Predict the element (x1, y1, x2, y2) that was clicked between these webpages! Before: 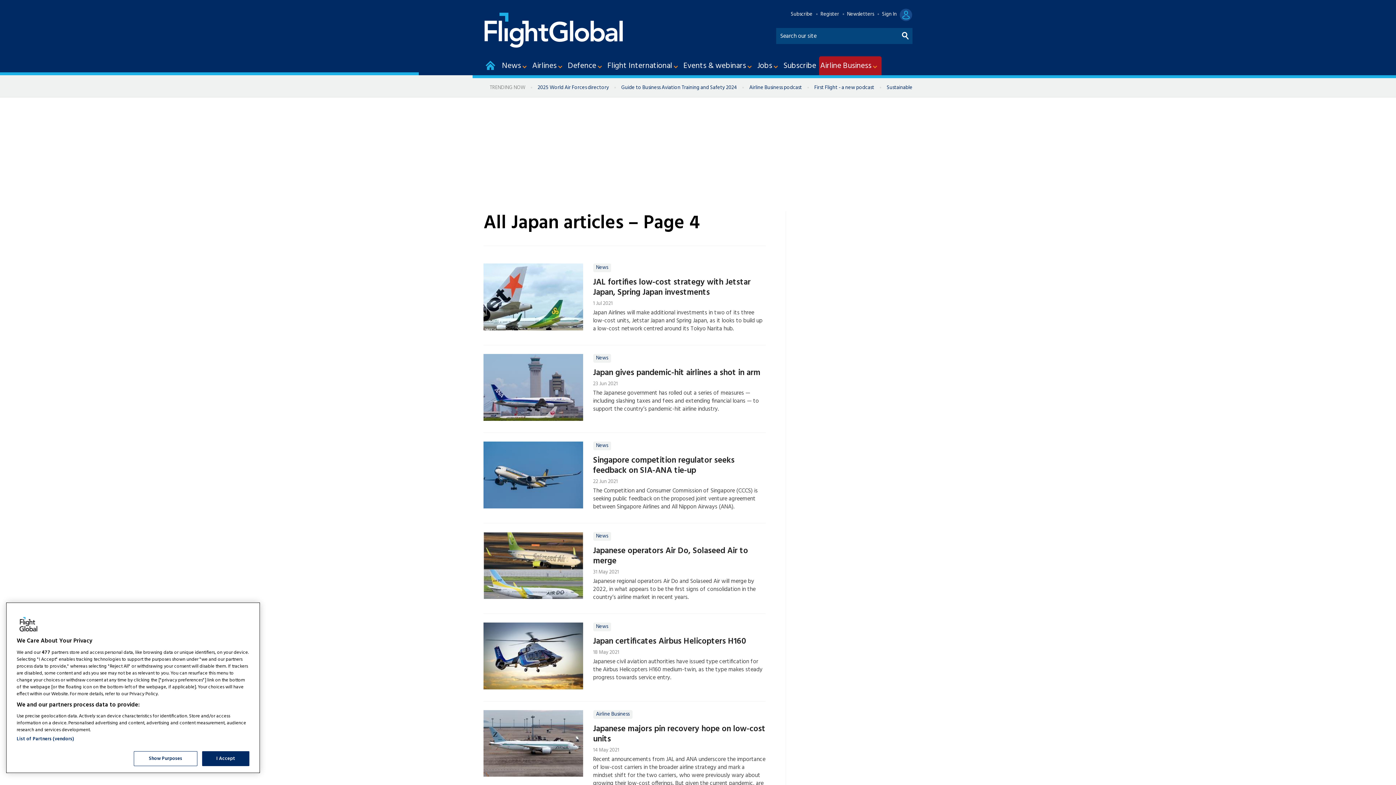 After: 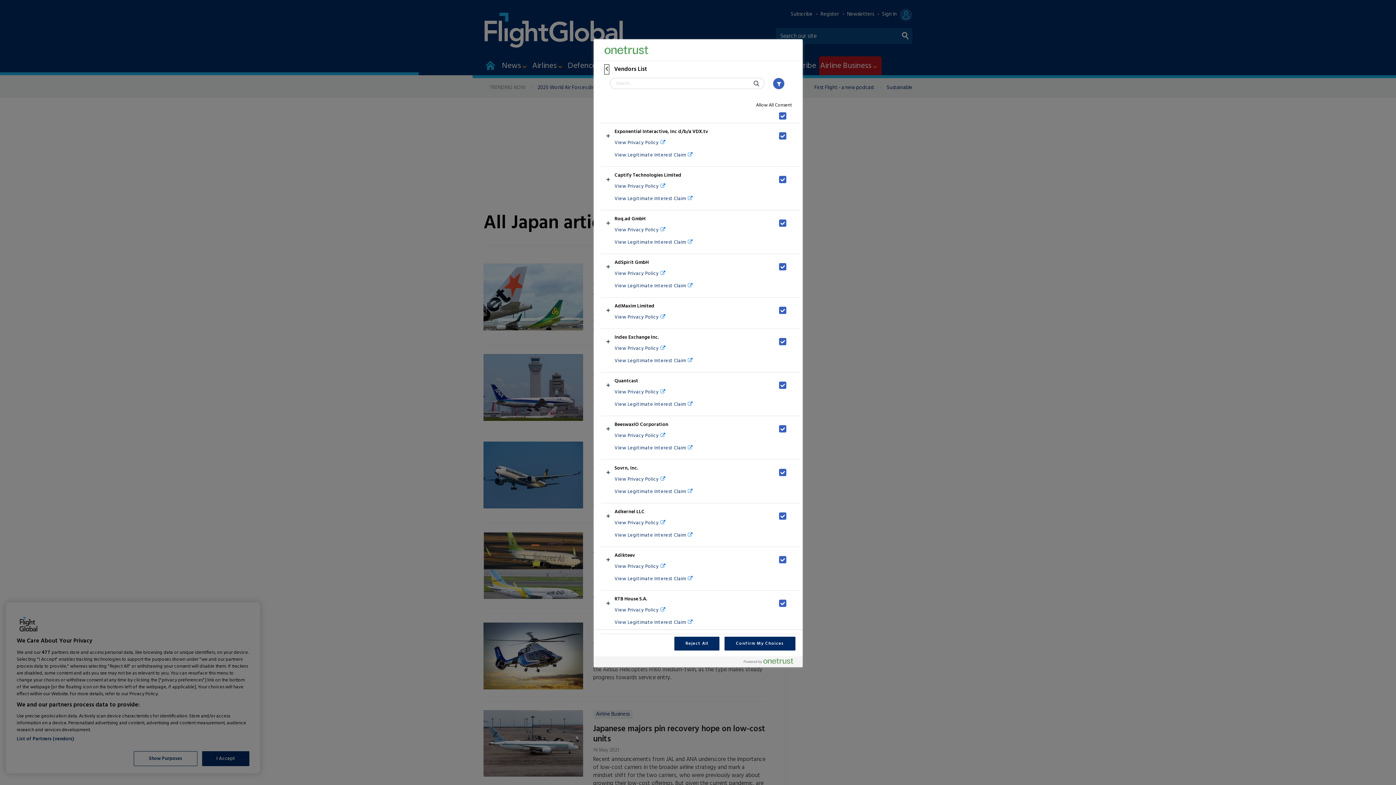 Action: bbox: (16, 735, 73, 743) label: List of Partners (vendors)